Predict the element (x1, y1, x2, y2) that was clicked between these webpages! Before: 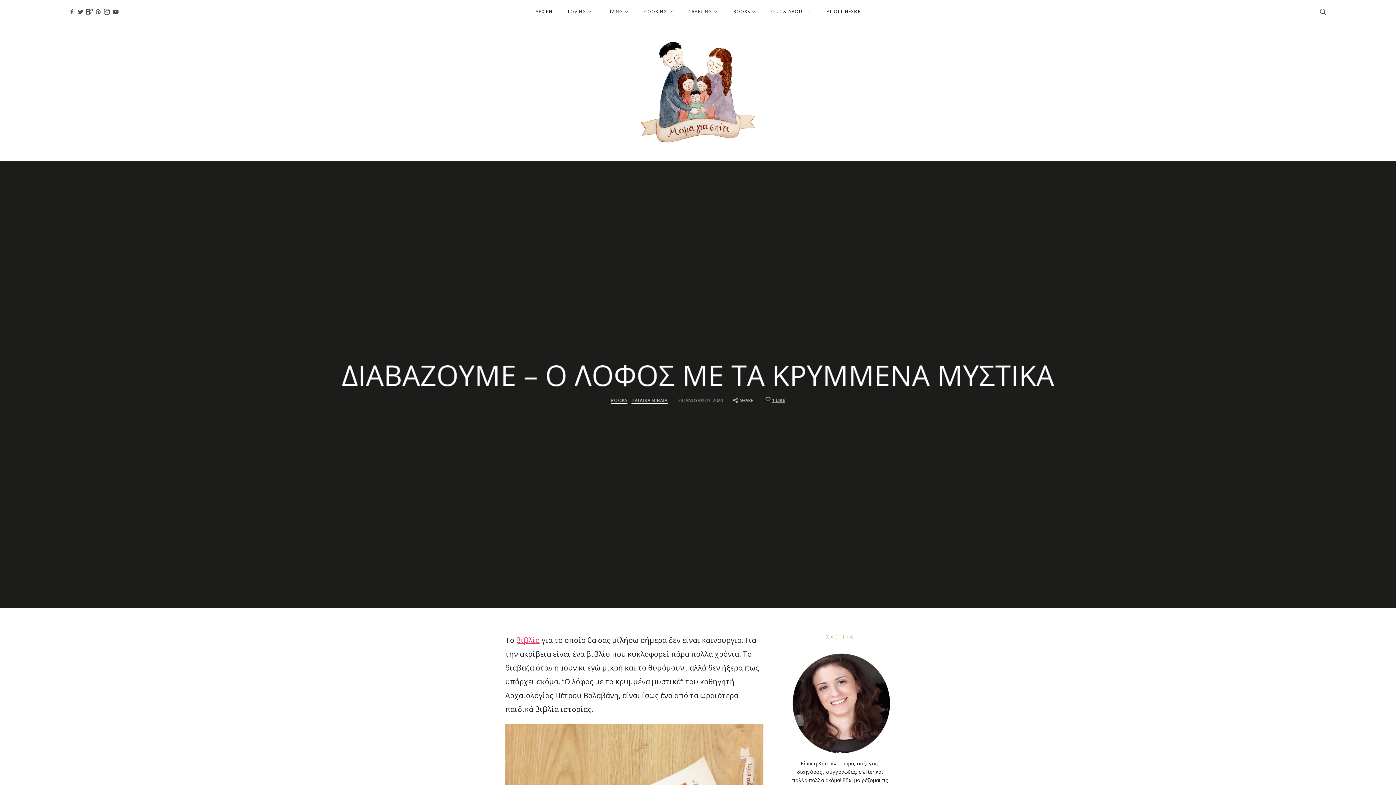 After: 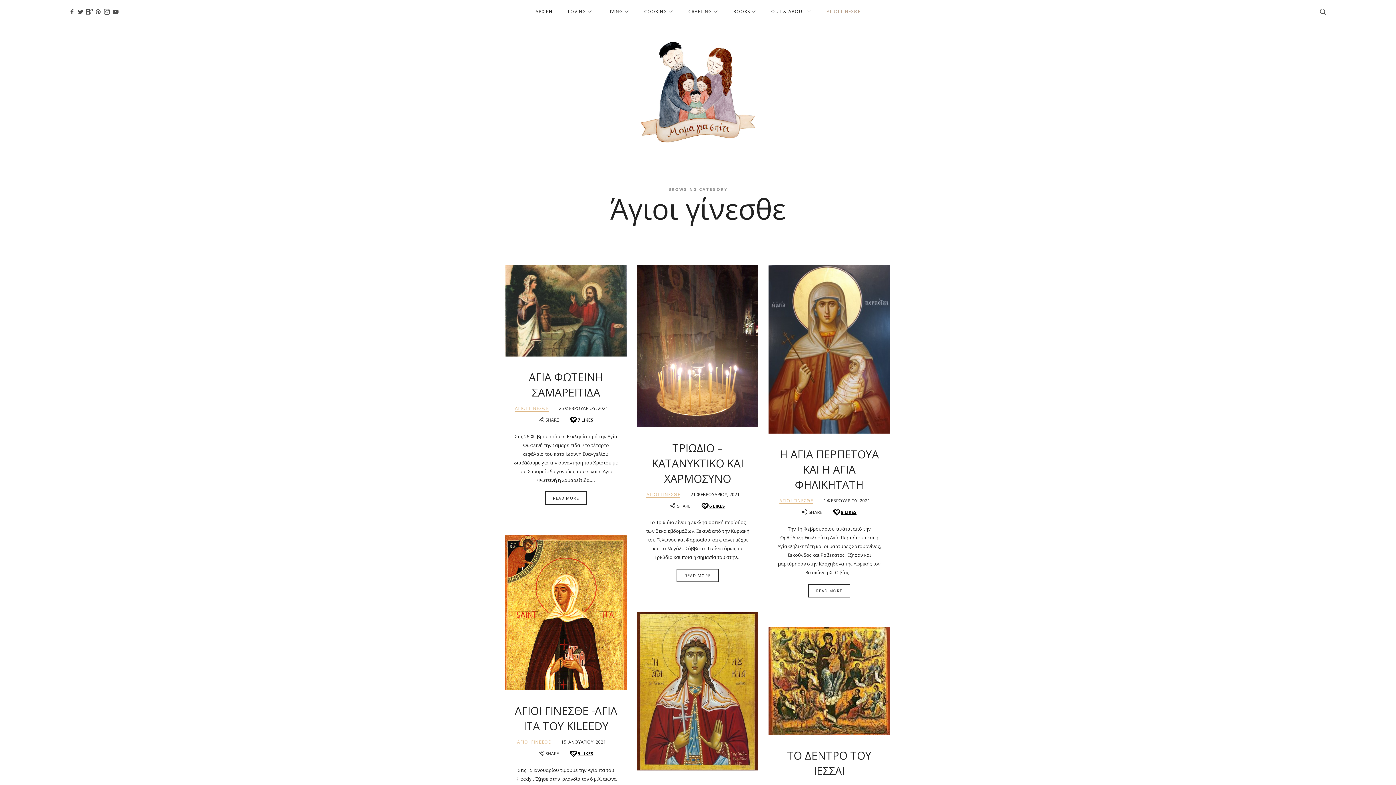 Action: label: ΑΓΙΟΙ ΓΙΝΕΣΘΕ bbox: (826, 0, 860, 23)